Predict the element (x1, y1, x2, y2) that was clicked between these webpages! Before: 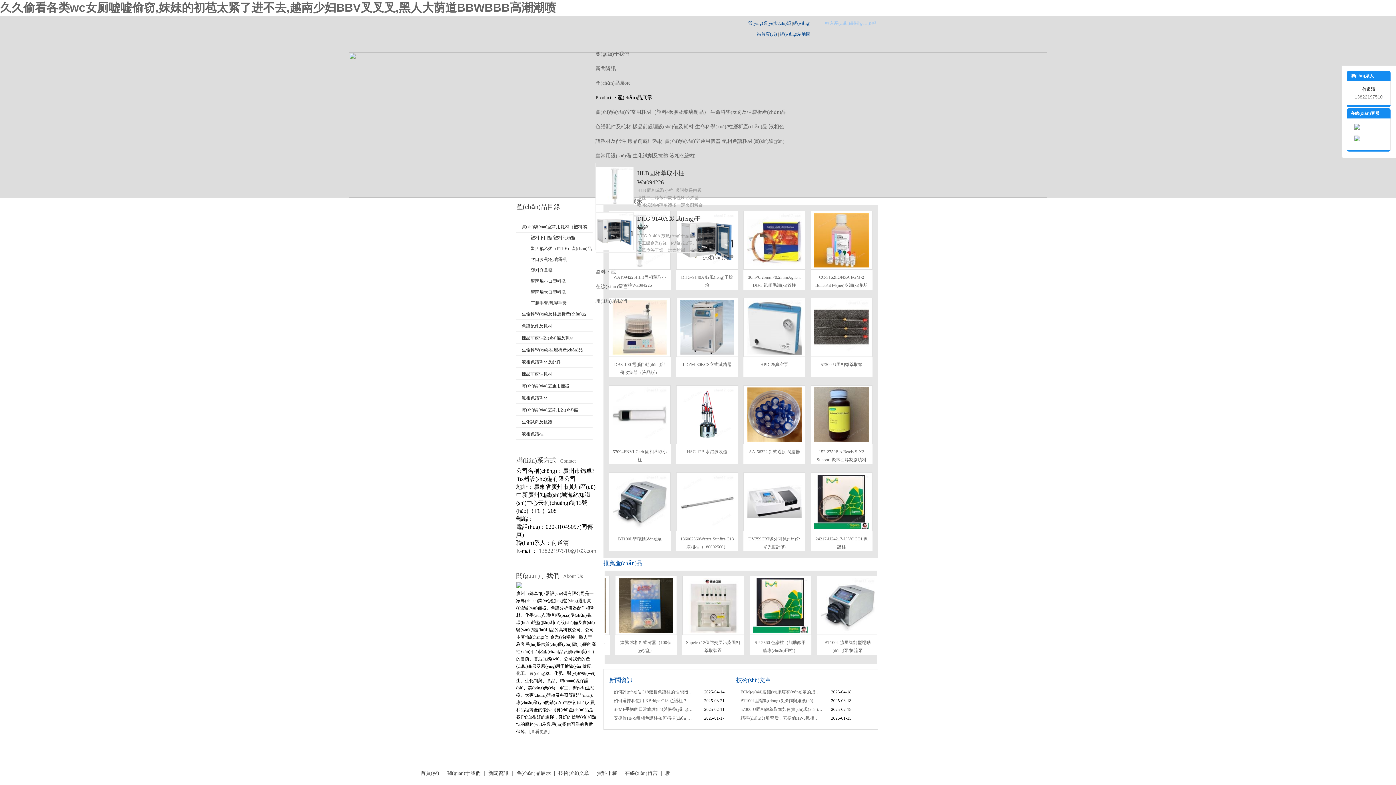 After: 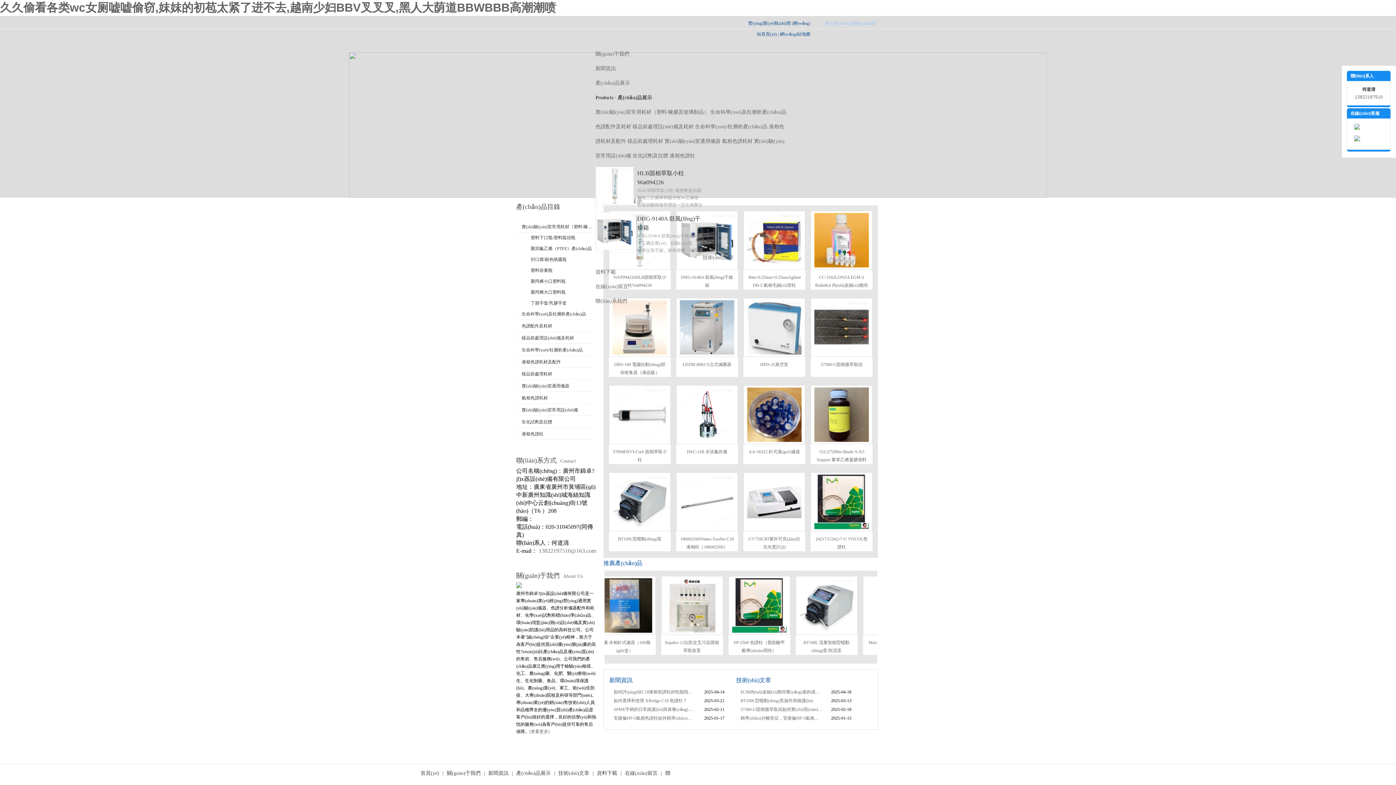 Action: bbox: (0, 1, 556, 14) label: 久久偷看各类wc女厕嘘嘘偷窃,妺妺的初苞太紧了进不去,越南少妇BBV叉叉叉,黑人大荫道BBWBBB高潮潮喷